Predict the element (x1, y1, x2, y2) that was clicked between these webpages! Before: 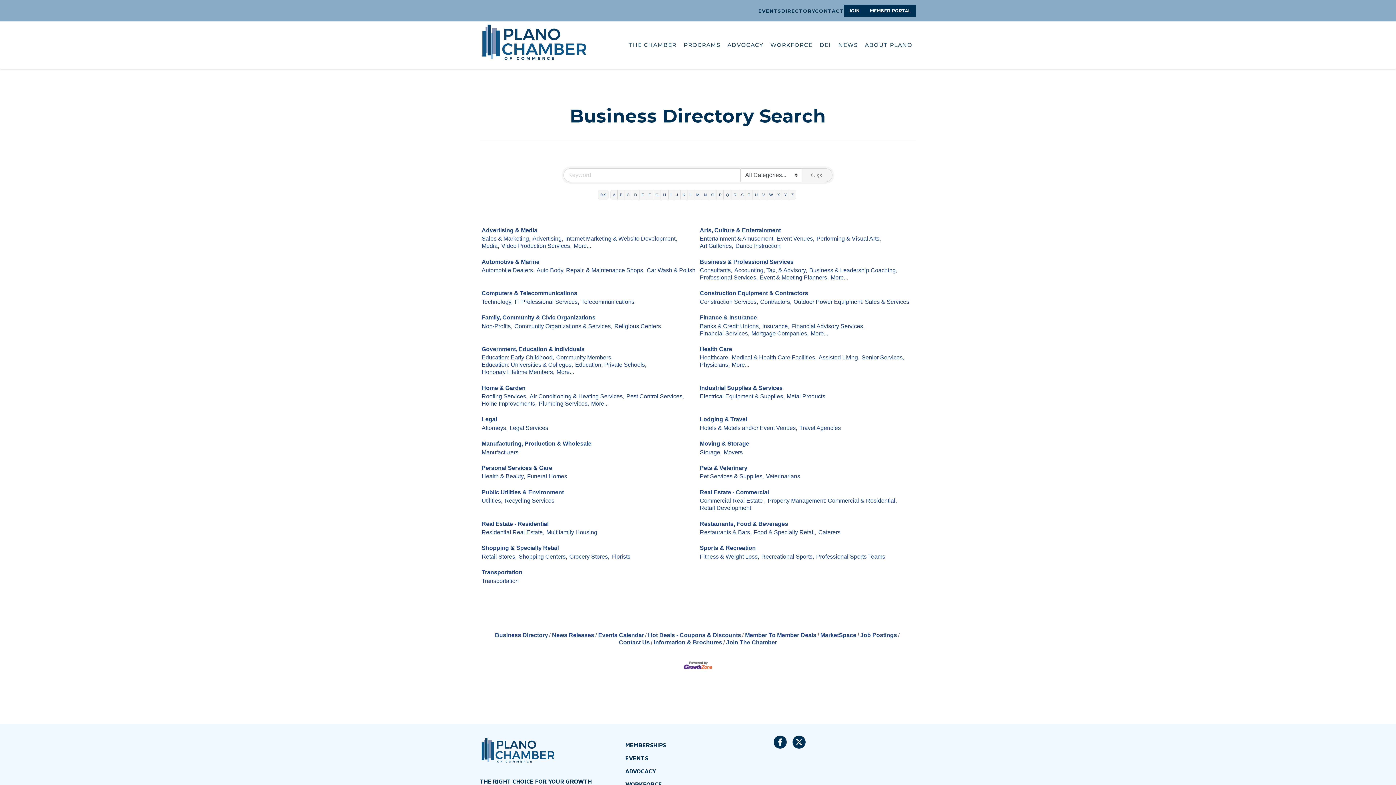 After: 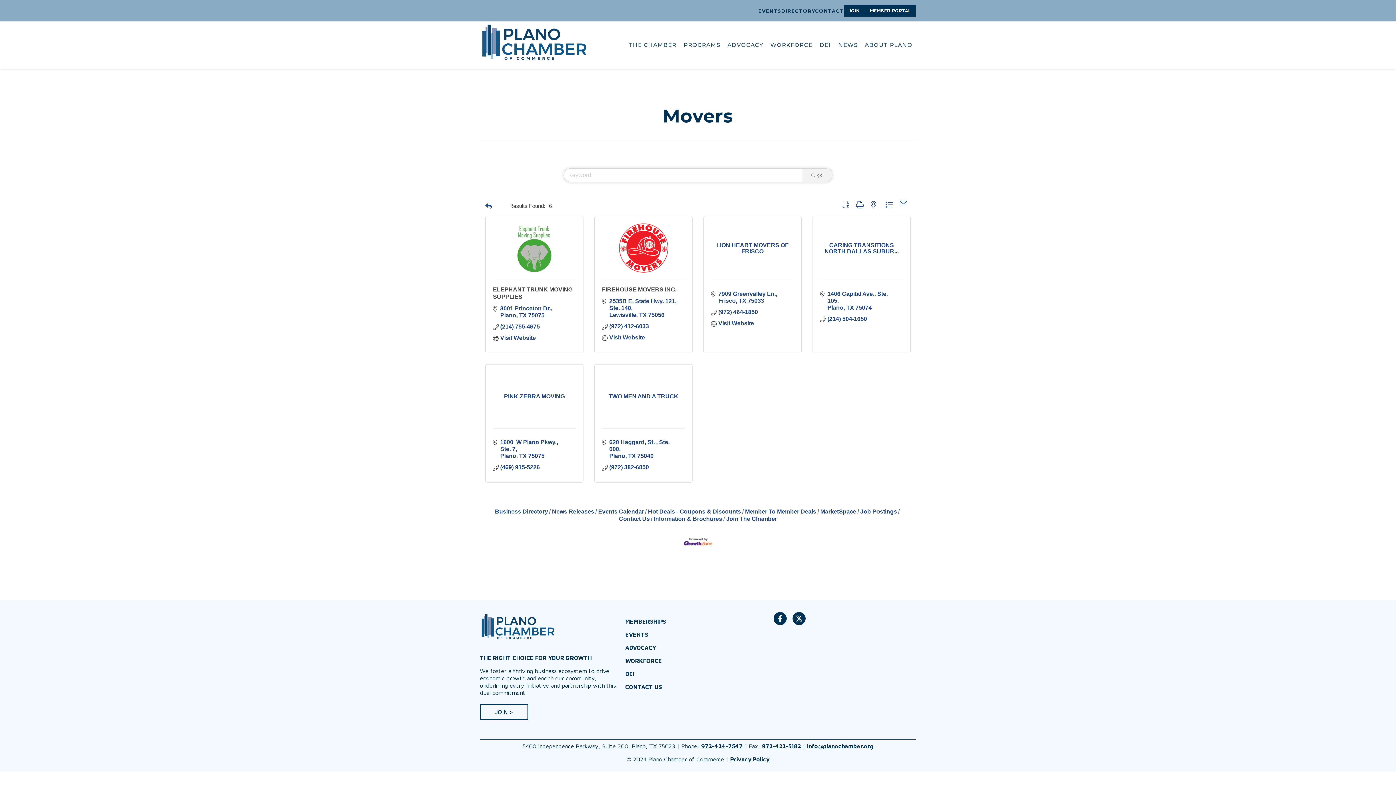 Action: bbox: (724, 448, 742, 456) label: Movers